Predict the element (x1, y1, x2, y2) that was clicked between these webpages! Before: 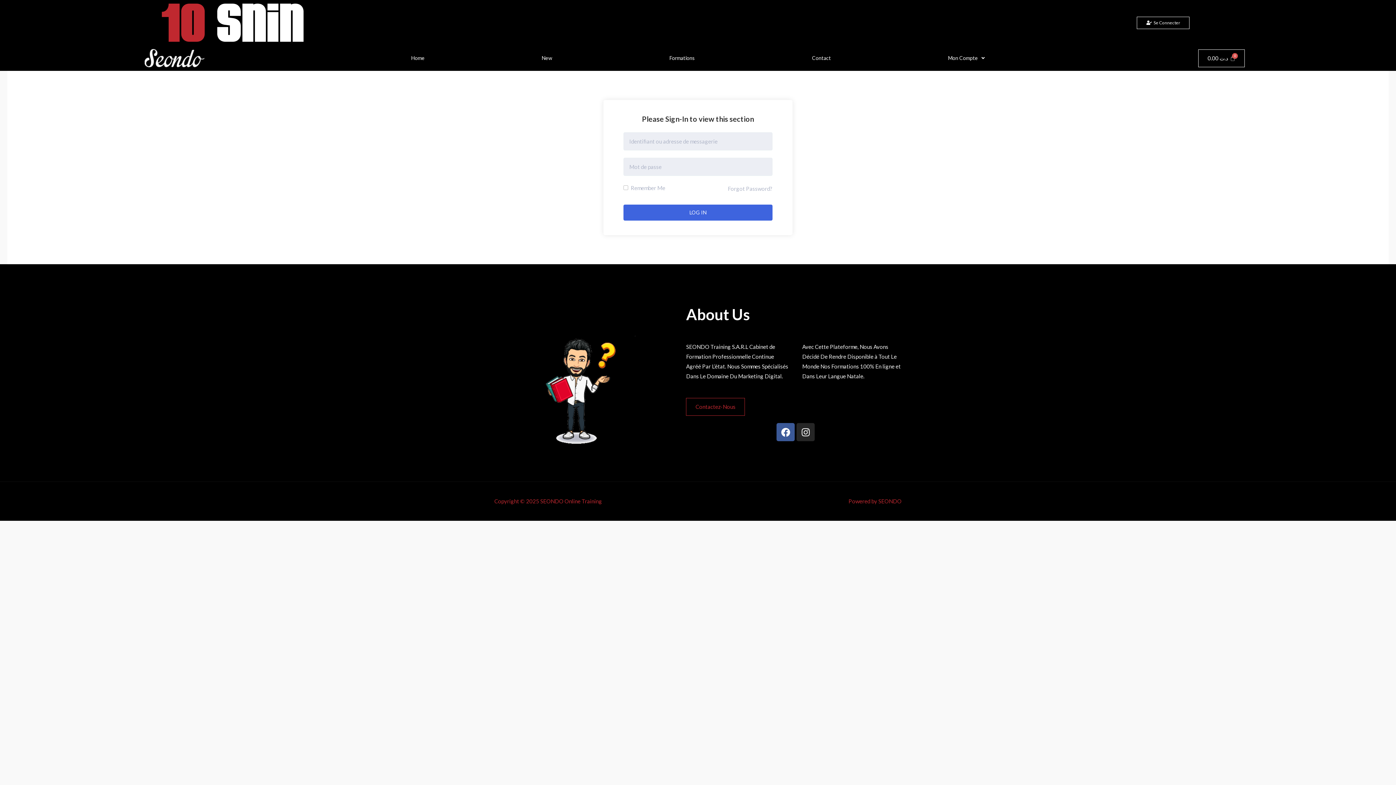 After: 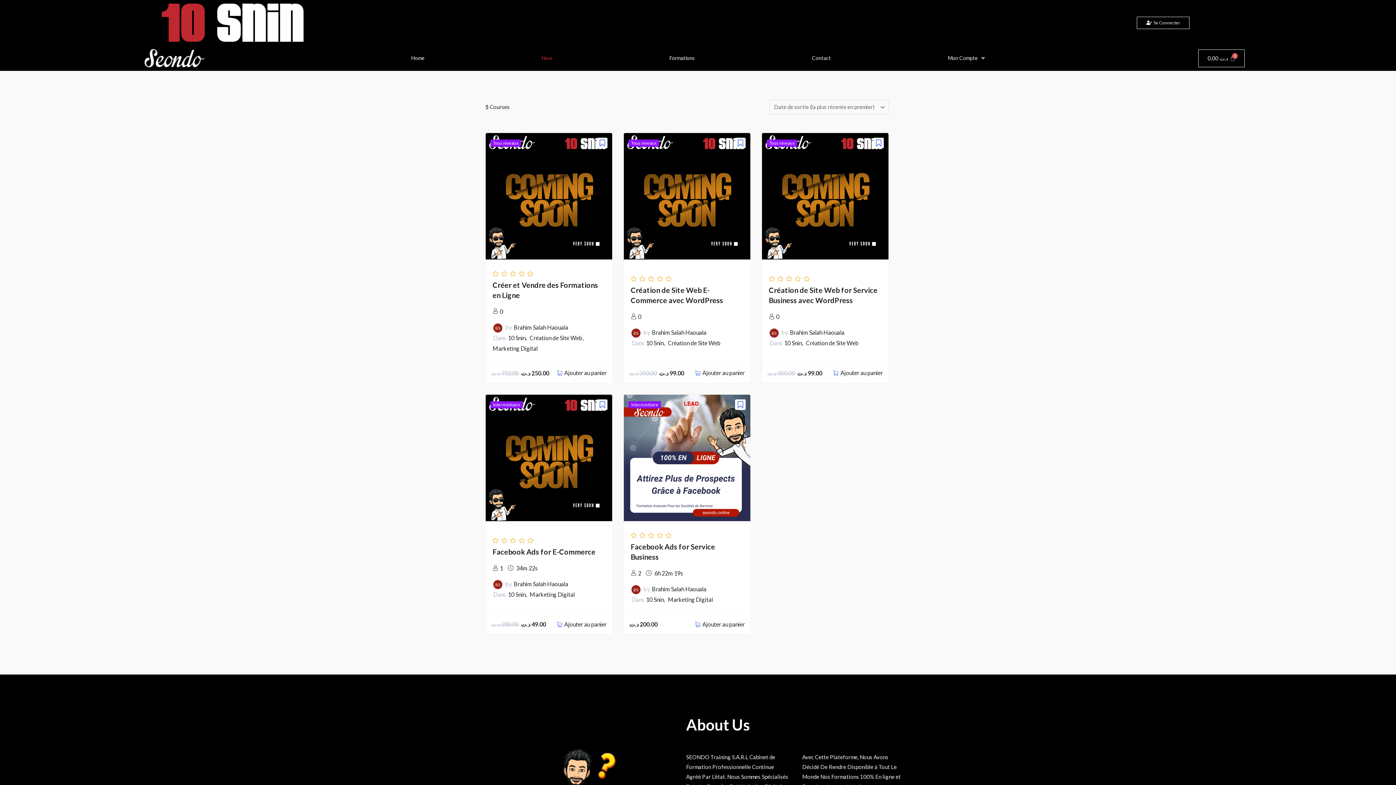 Action: label: New bbox: (483, 50, 611, 66)